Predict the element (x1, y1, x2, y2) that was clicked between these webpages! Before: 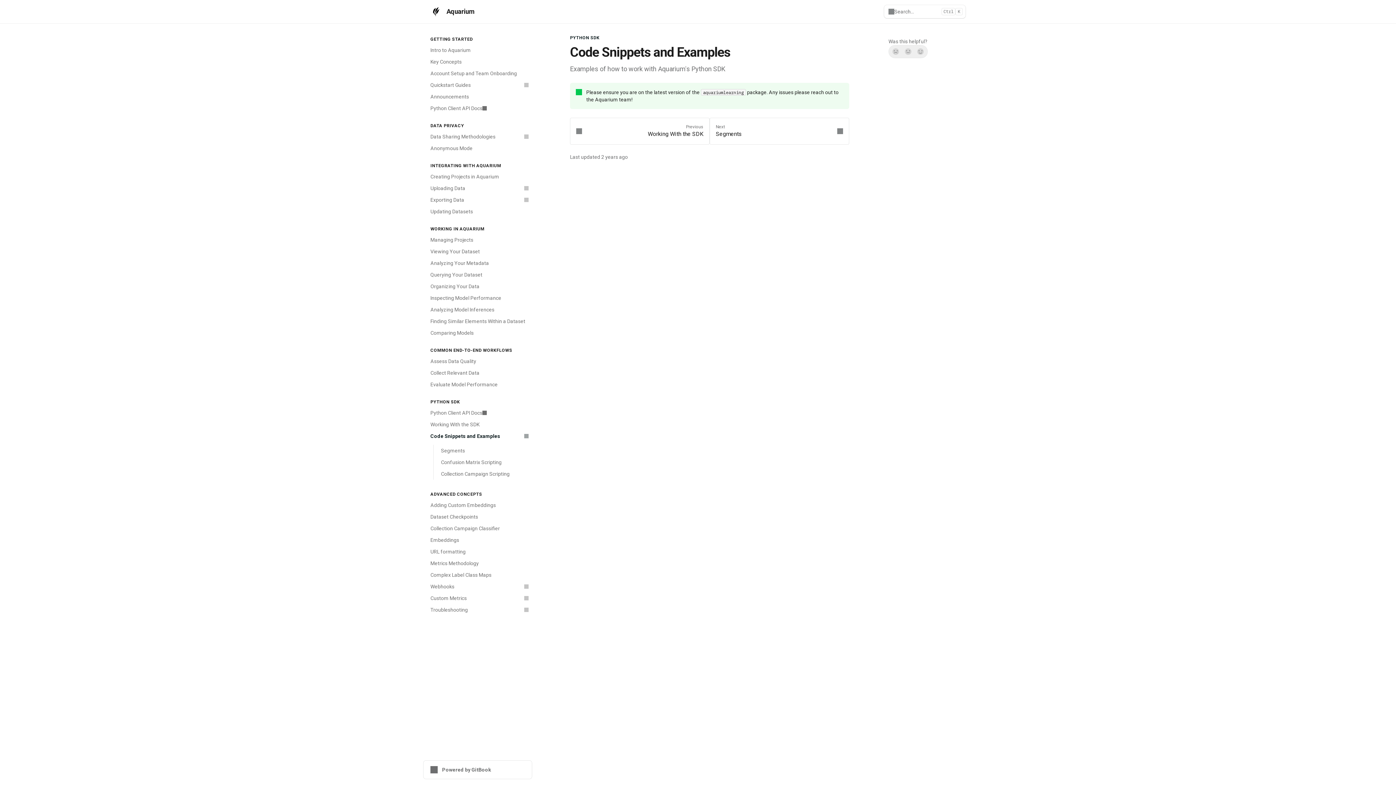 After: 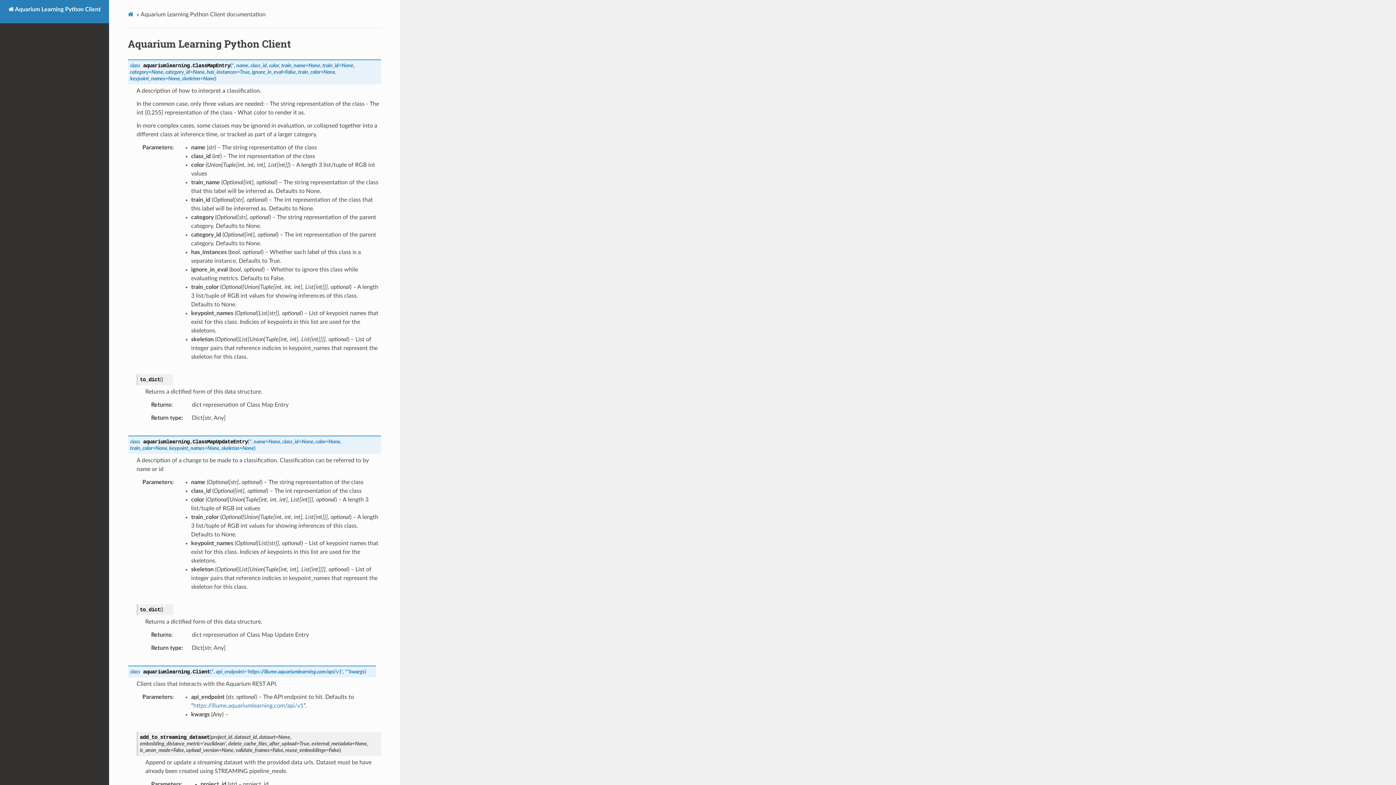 Action: label: Python Client API Docs bbox: (426, 102, 532, 114)